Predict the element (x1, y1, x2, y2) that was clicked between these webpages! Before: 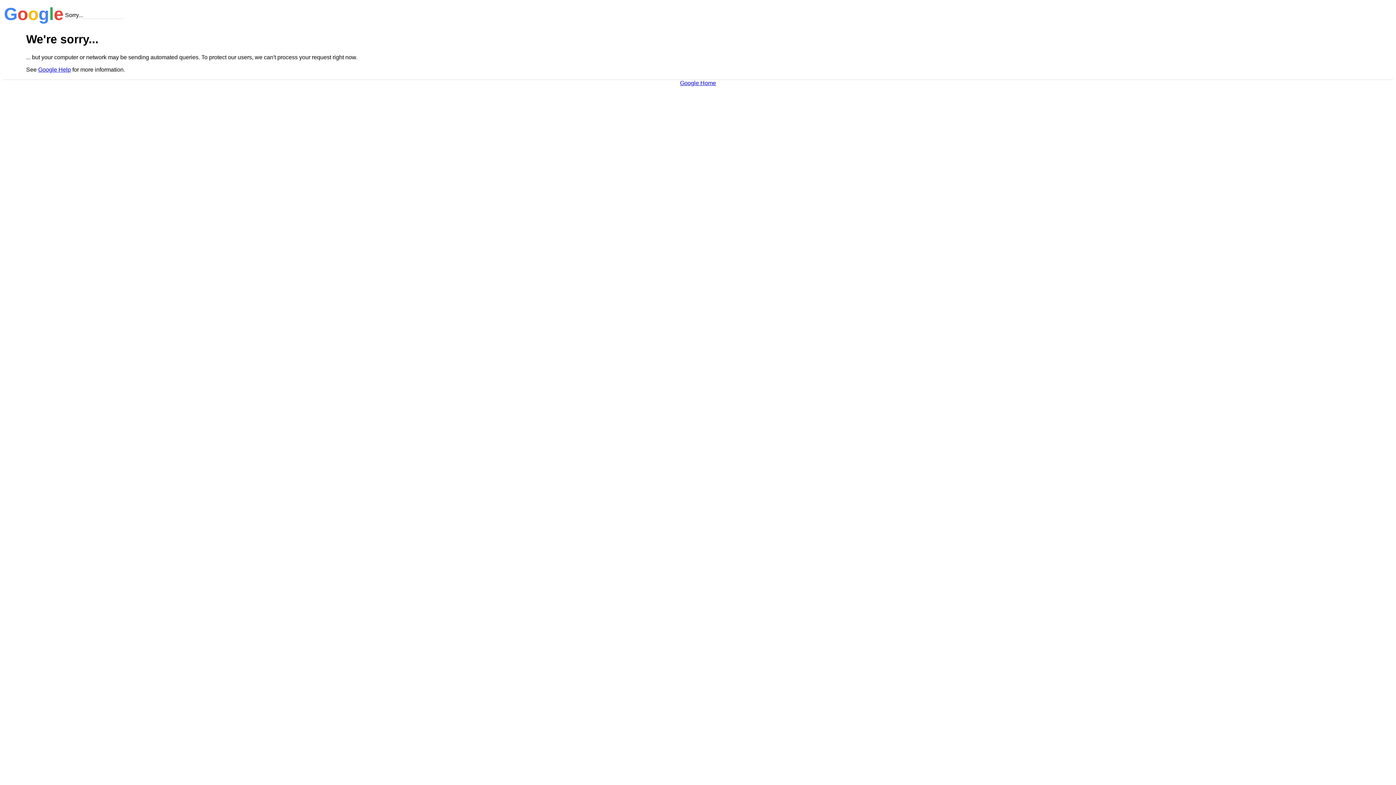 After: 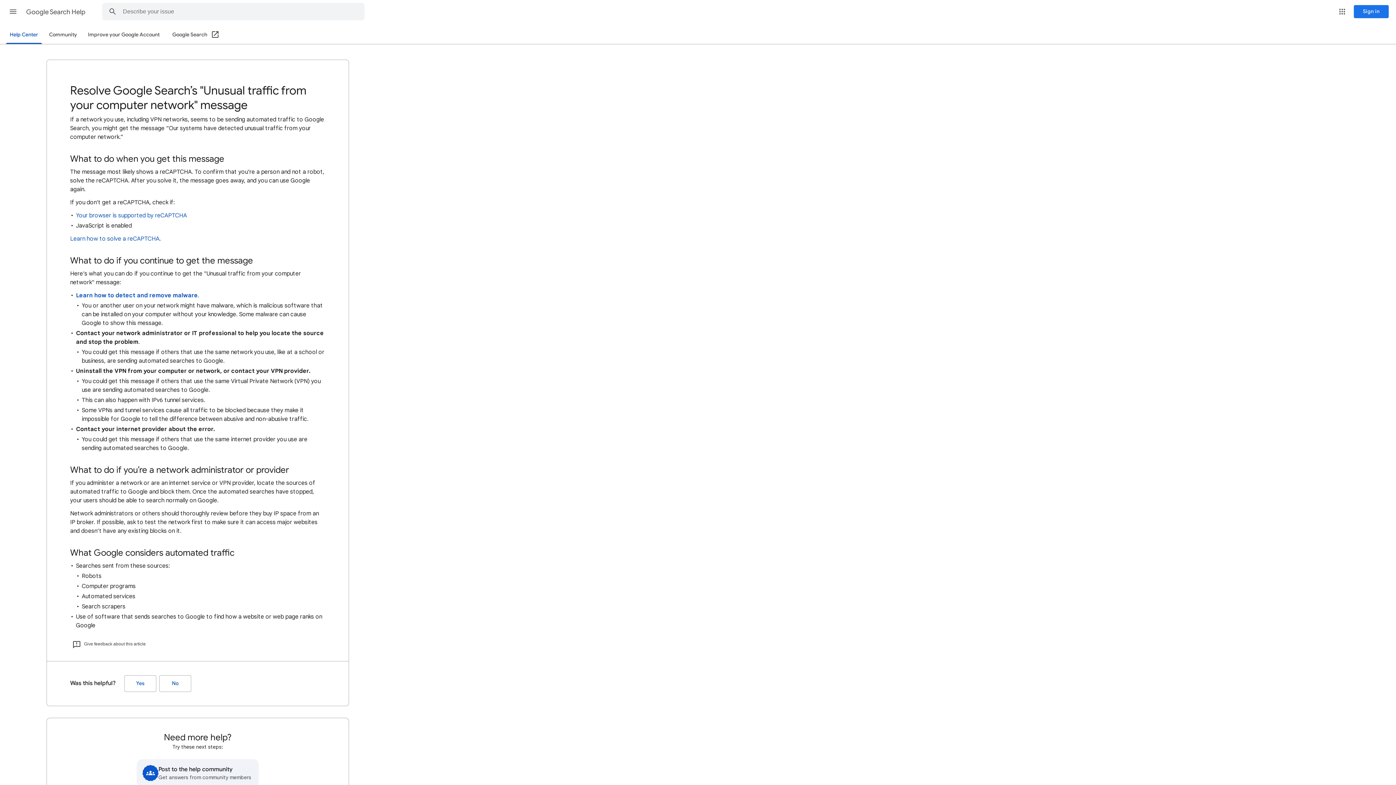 Action: bbox: (38, 66, 70, 72) label: Google Help